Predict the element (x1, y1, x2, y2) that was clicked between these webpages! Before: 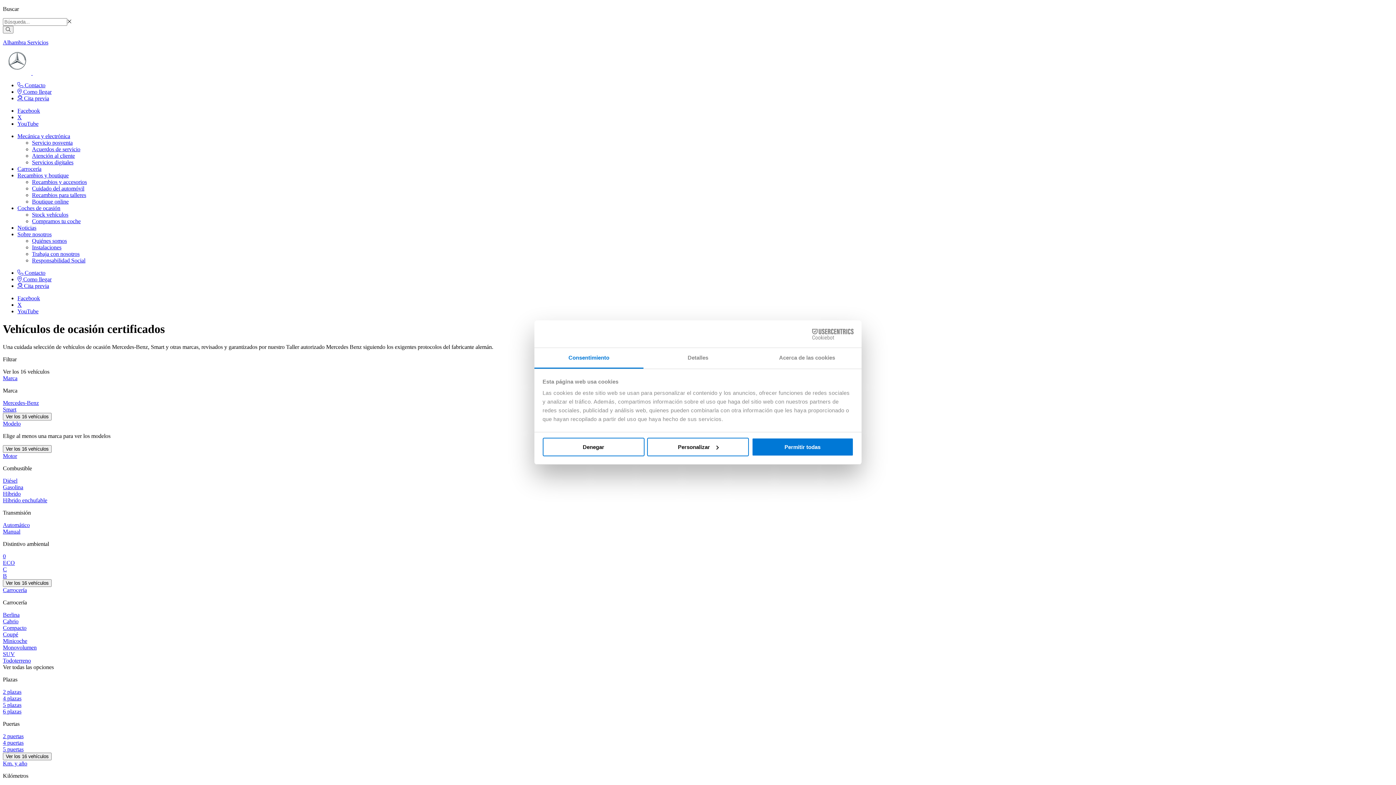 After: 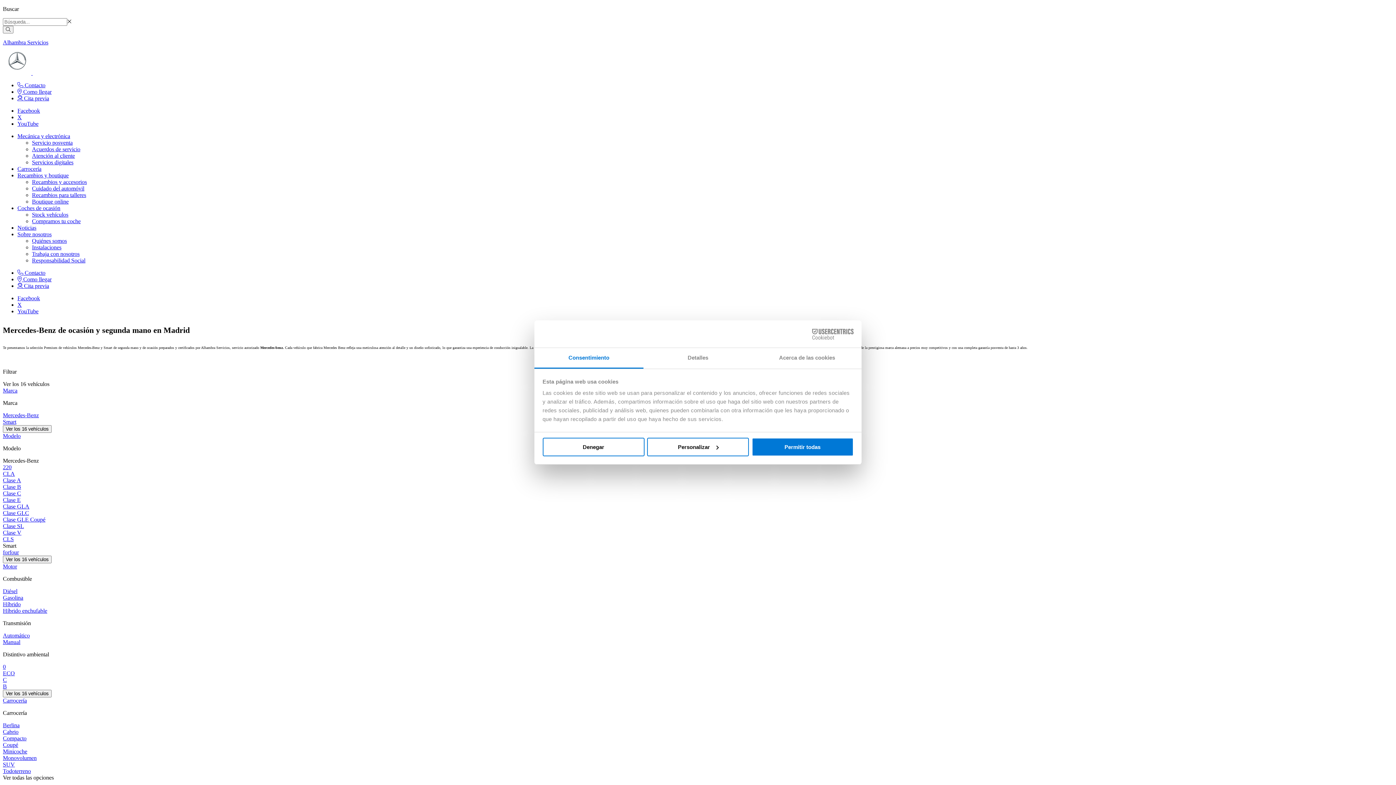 Action: label: Compacto bbox: (2, 625, 26, 631)